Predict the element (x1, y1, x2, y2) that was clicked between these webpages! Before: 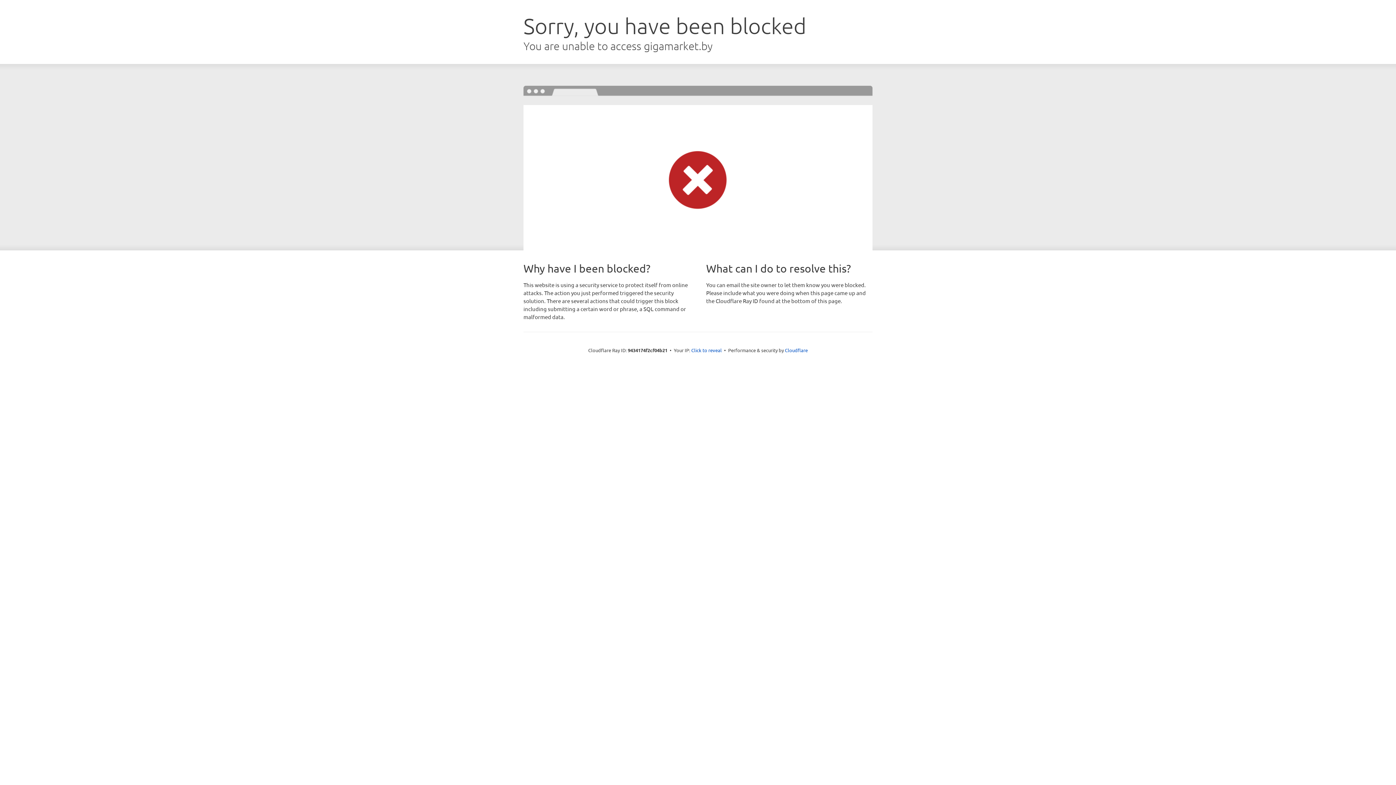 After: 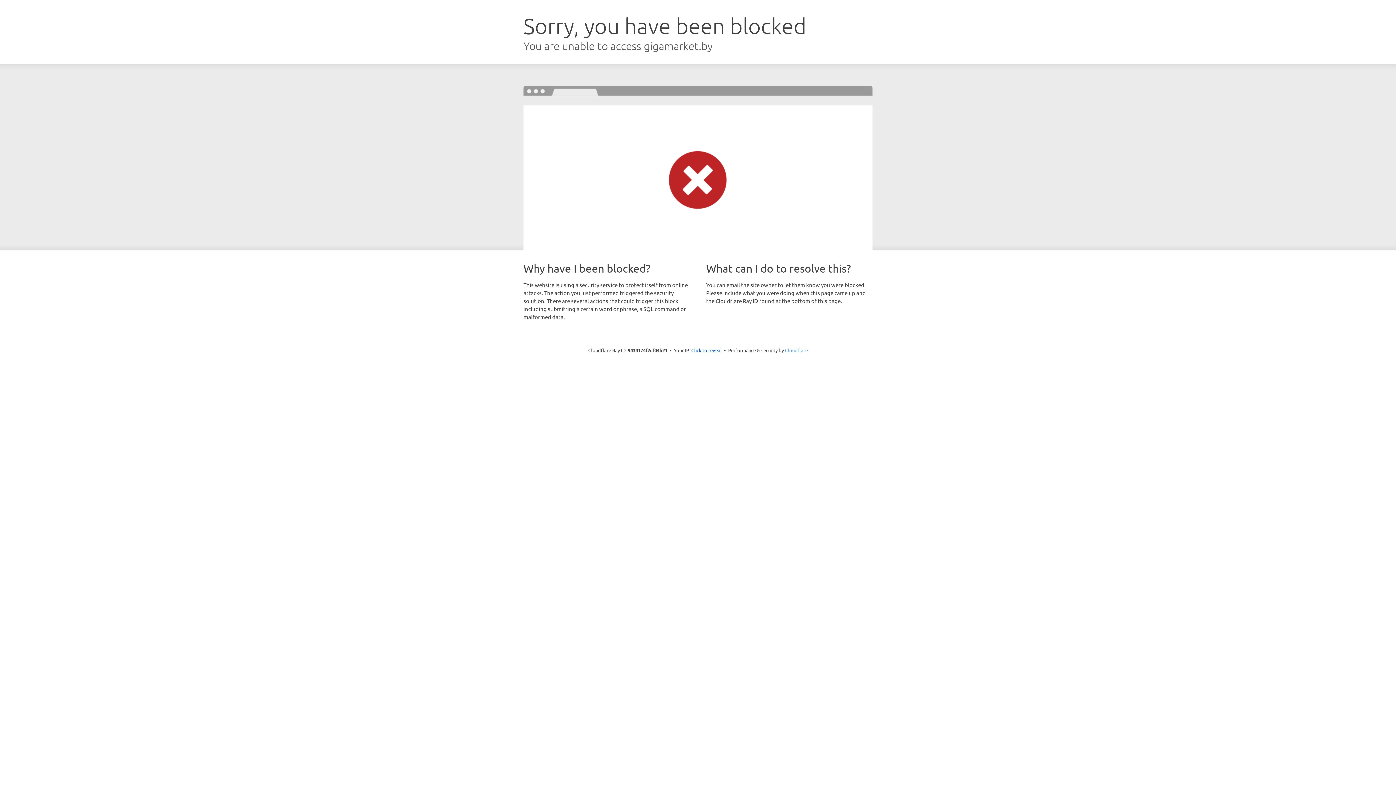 Action: bbox: (785, 347, 808, 353) label: Cloudflare